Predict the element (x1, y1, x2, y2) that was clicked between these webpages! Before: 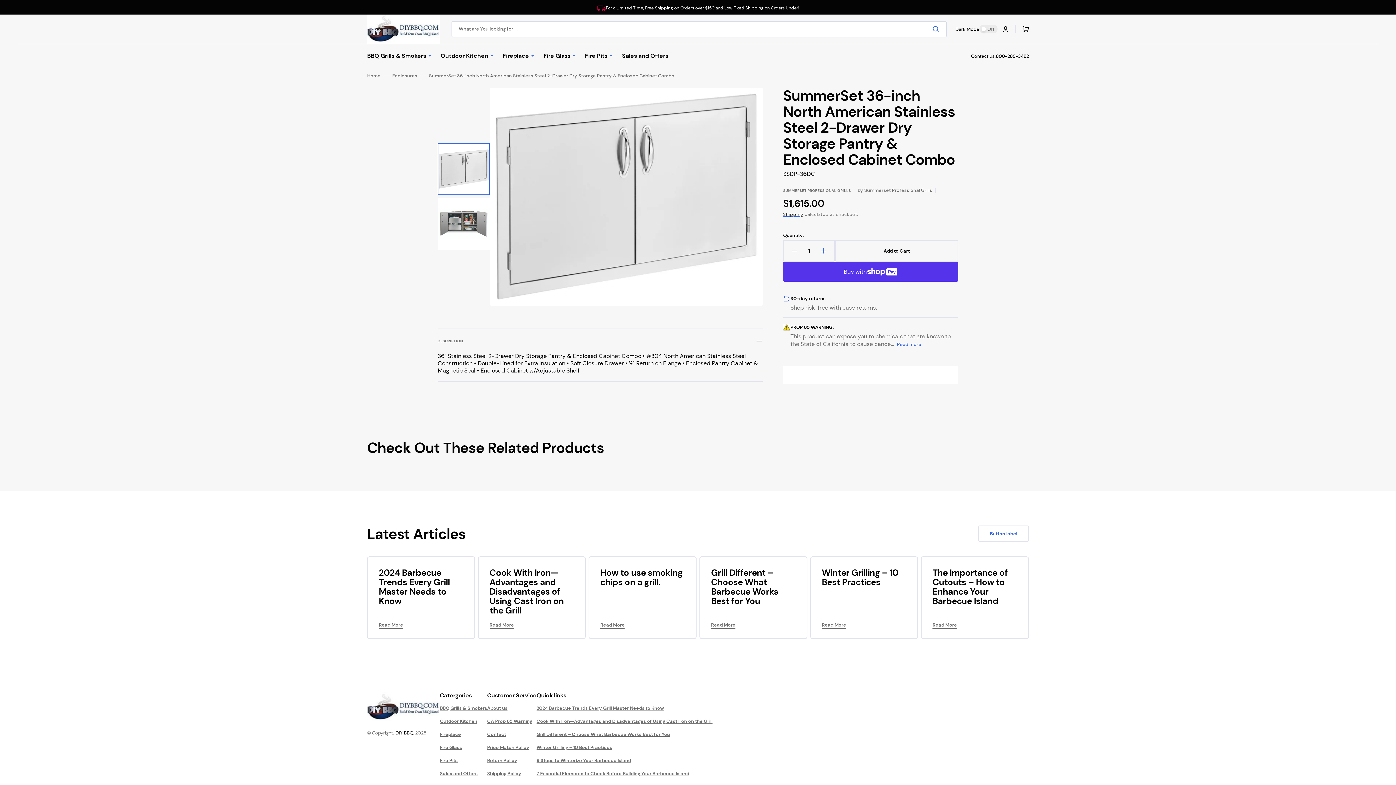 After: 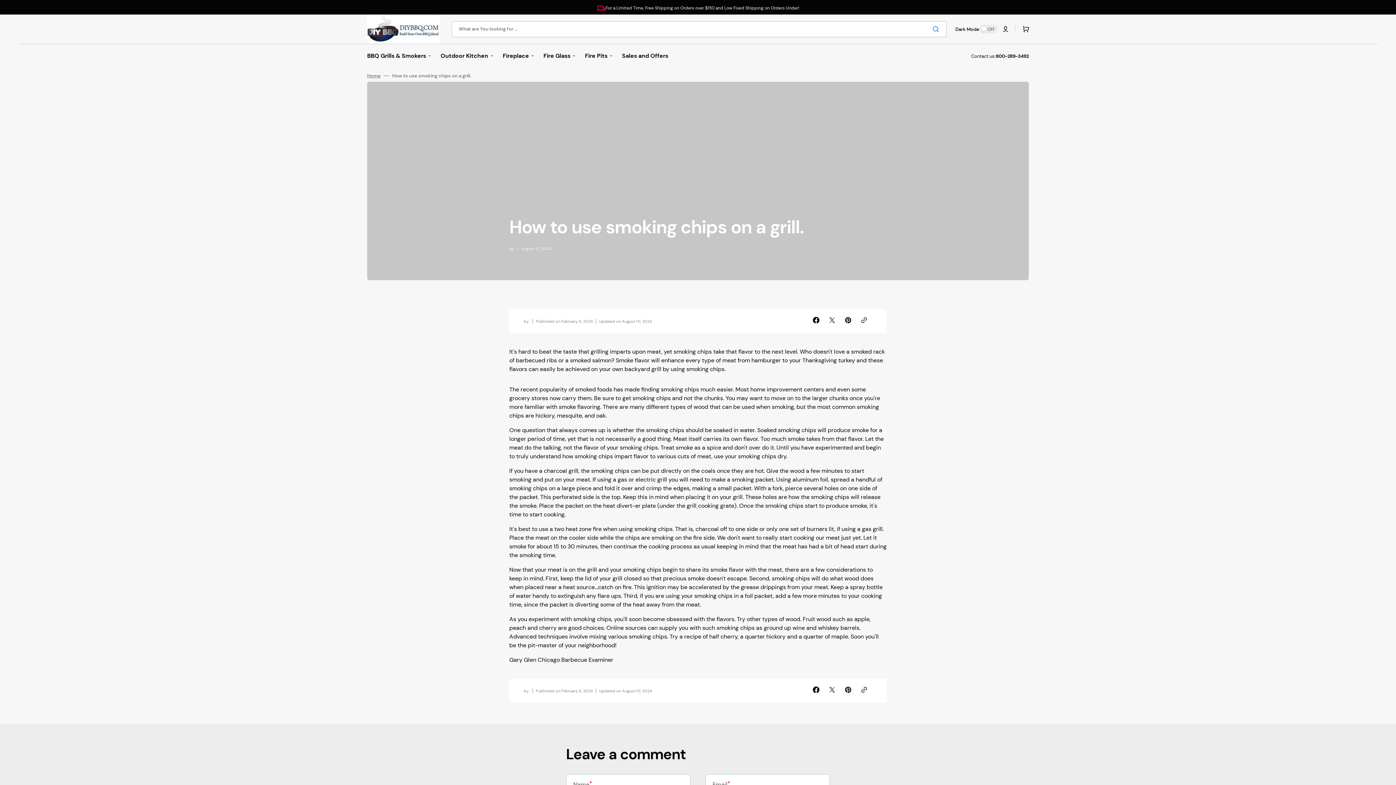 Action: label: Read More bbox: (600, 622, 685, 627)